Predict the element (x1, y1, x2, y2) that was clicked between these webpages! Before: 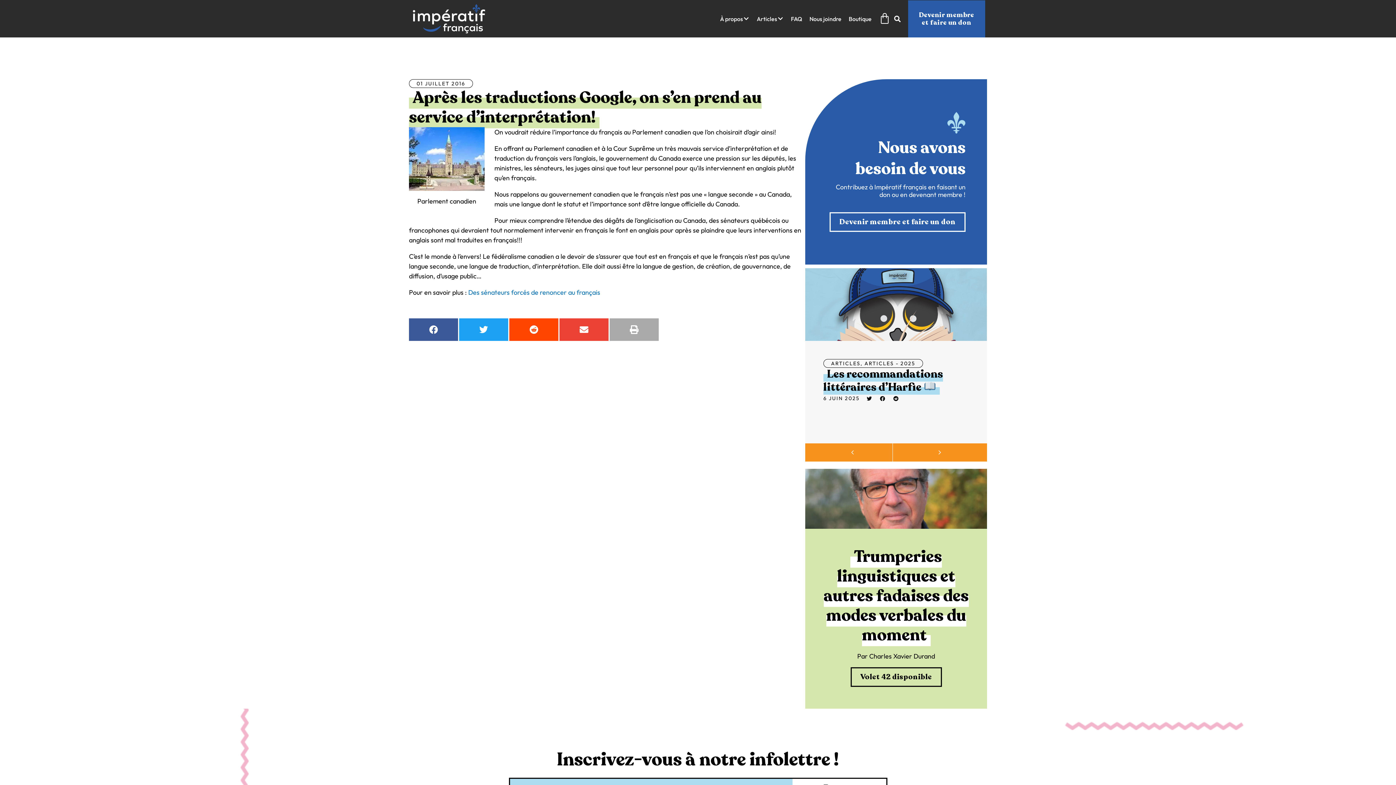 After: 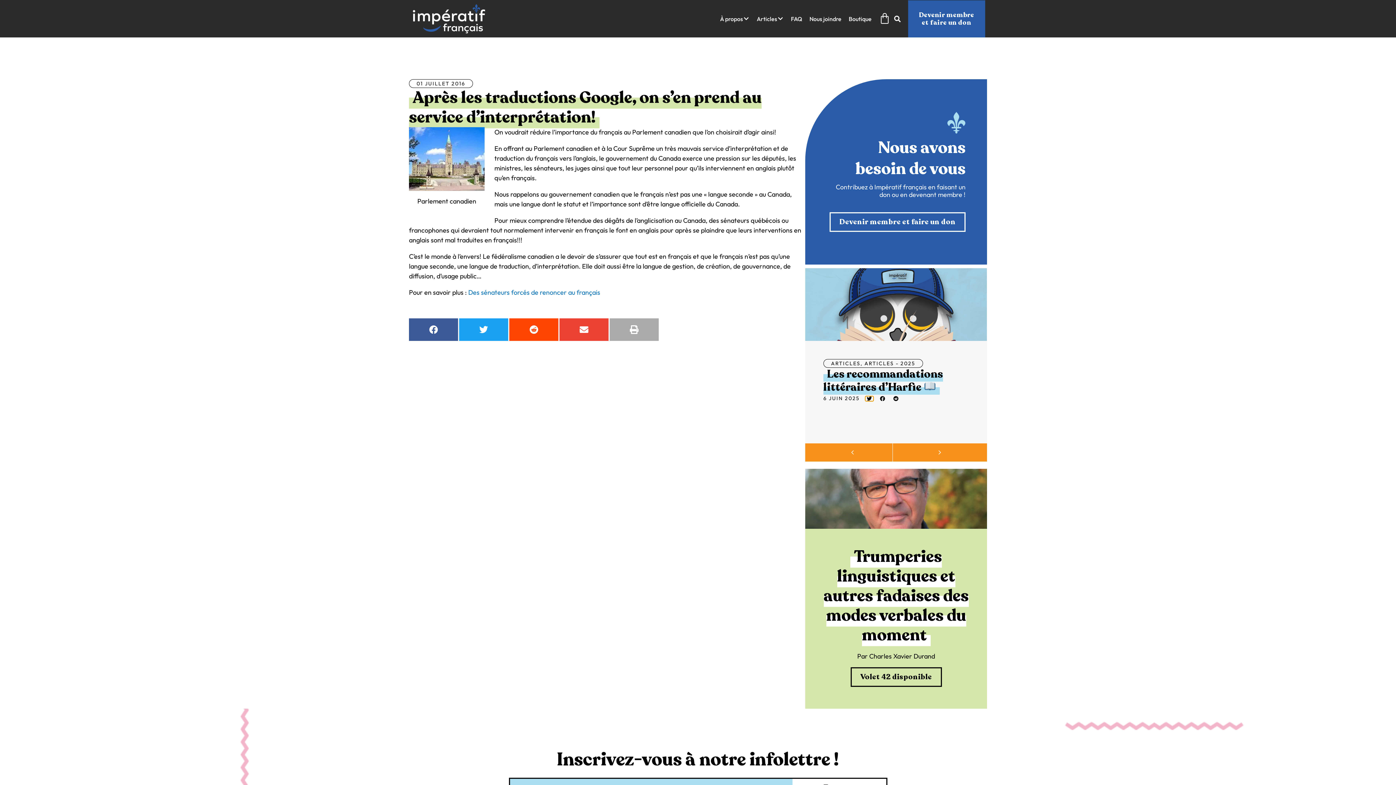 Action: label: Partager sur twitter bbox: (865, 396, 873, 401)